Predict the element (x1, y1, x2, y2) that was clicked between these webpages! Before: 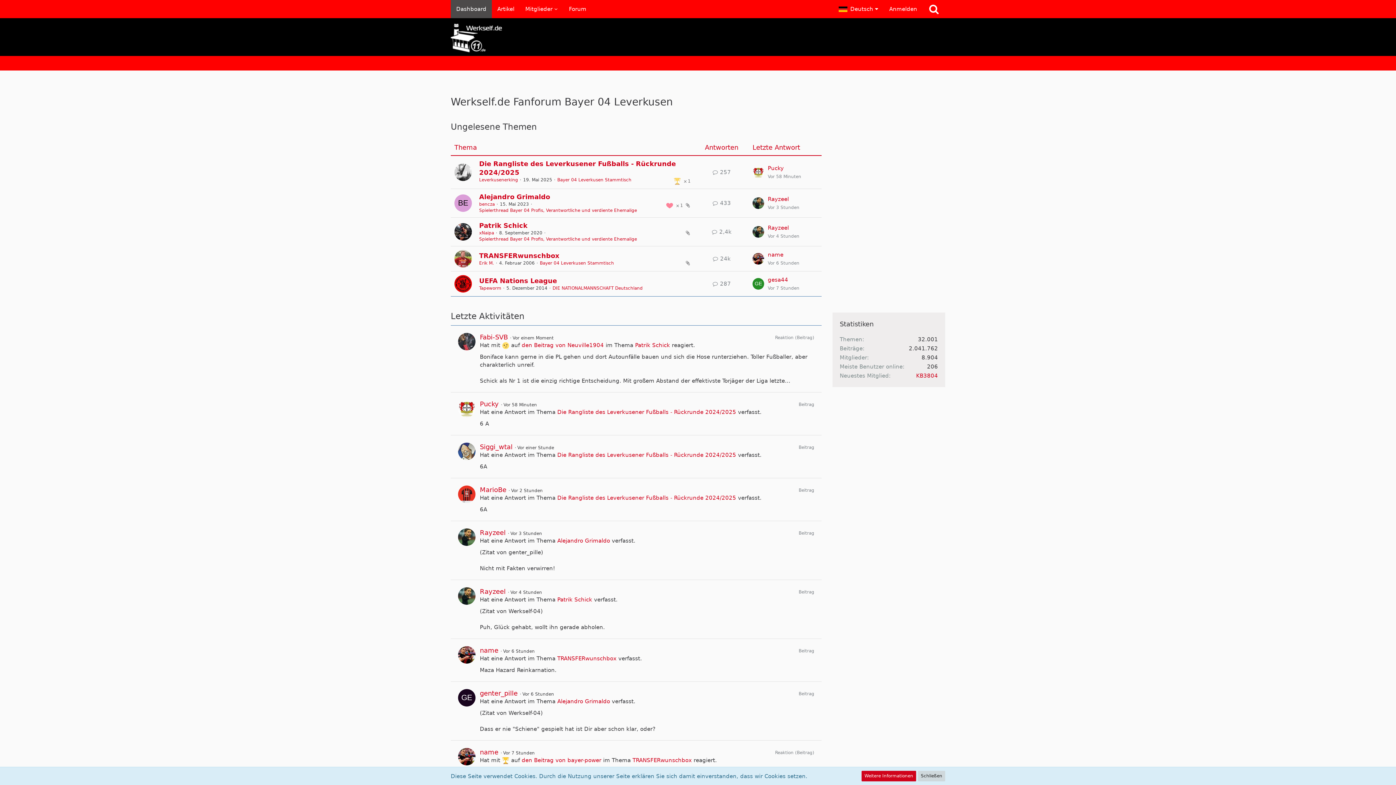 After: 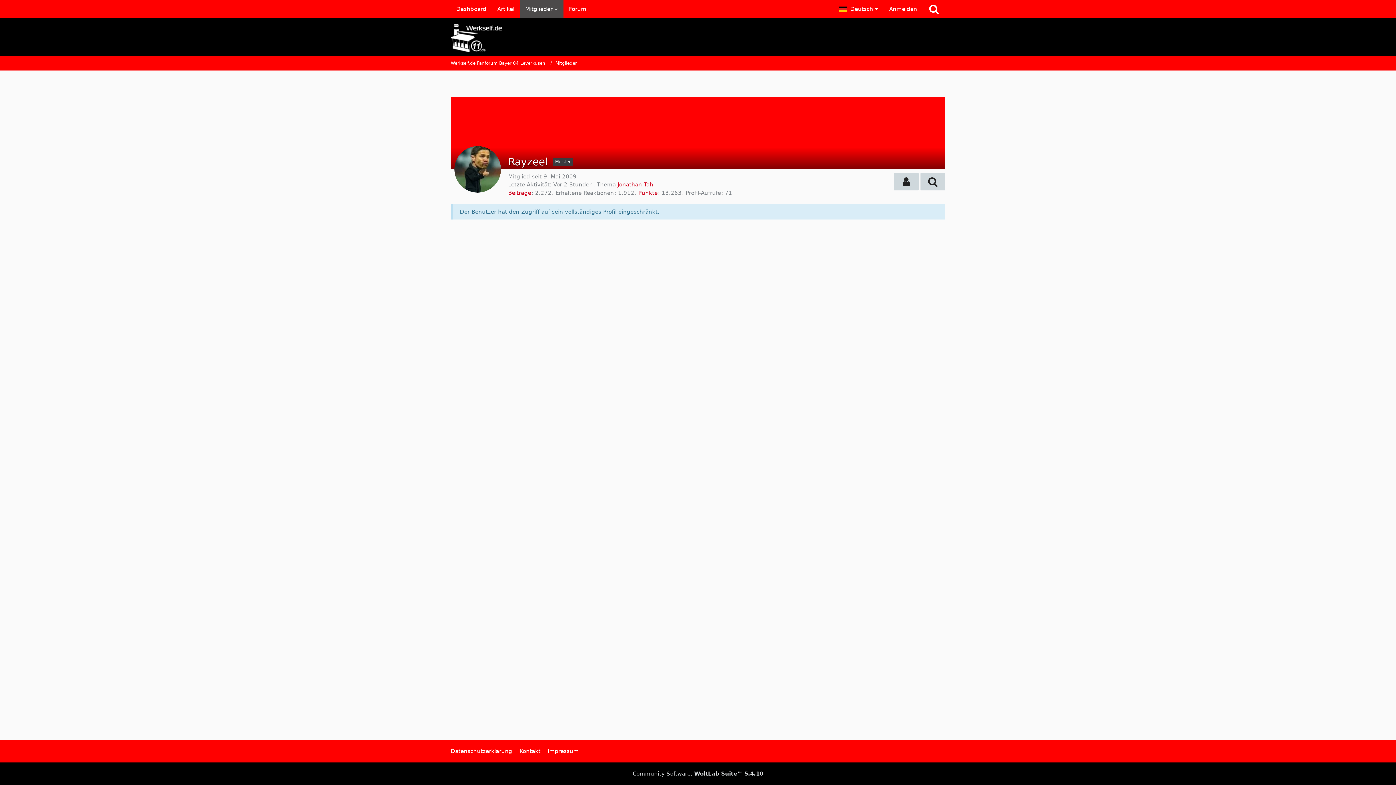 Action: bbox: (480, 588, 505, 595) label: Rayzeel